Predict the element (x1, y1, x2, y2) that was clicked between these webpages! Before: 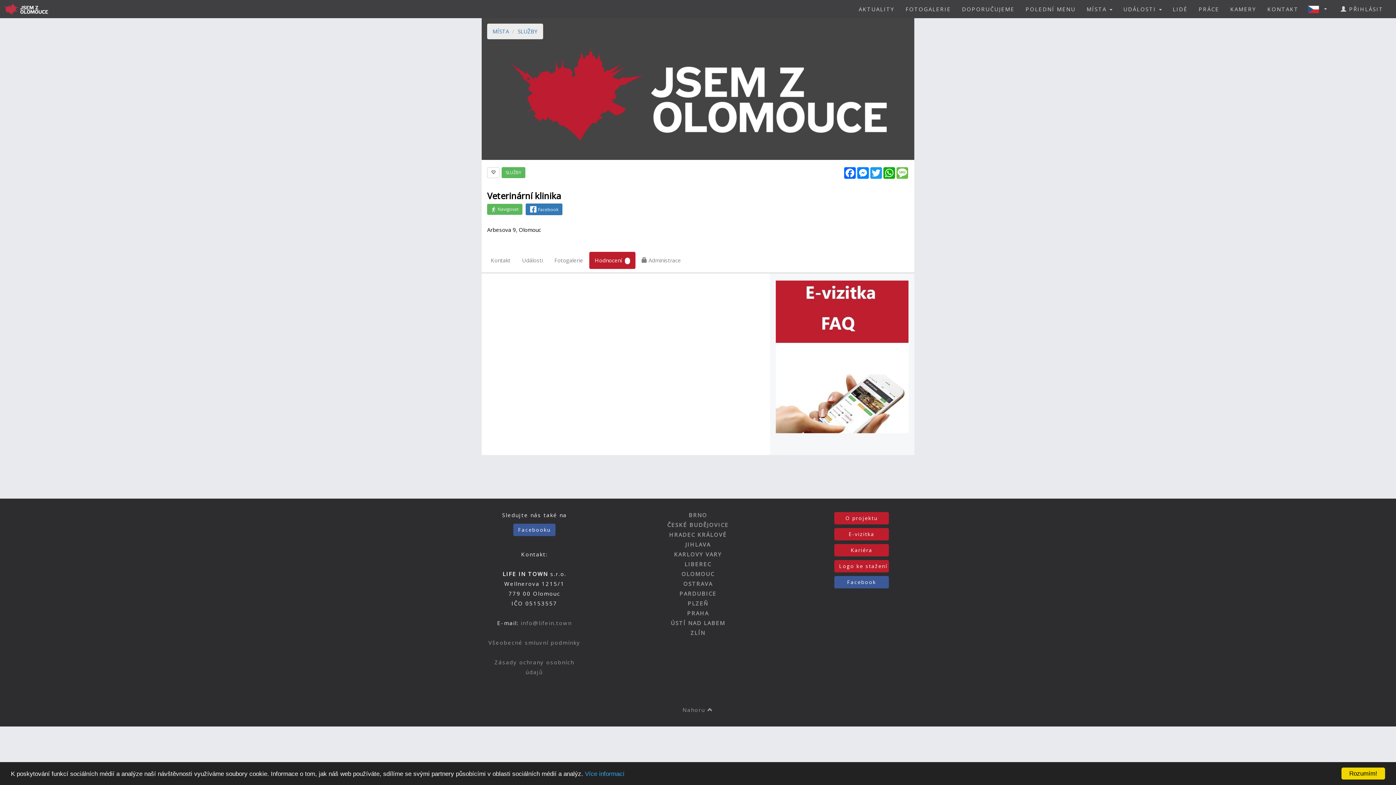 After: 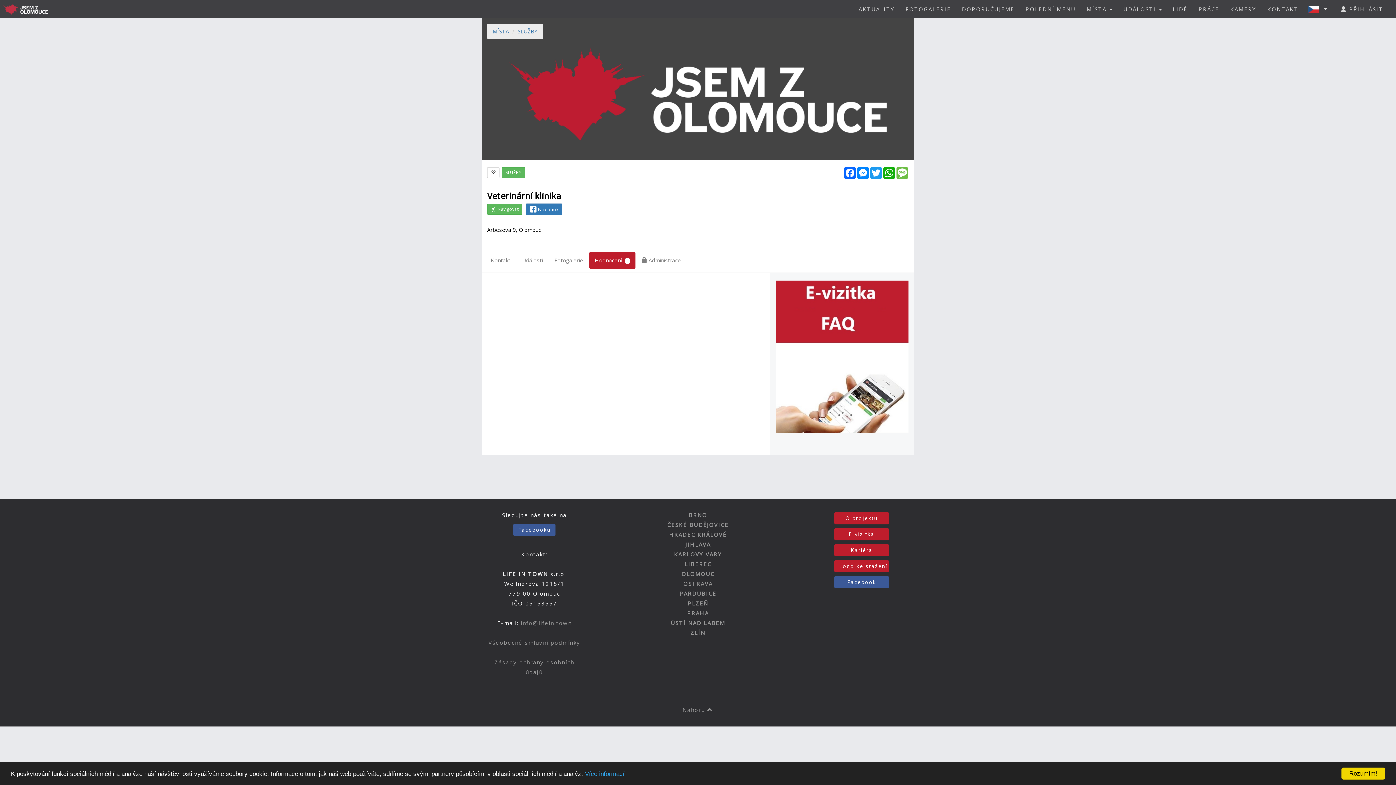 Action: bbox: (776, 354, 908, 361)